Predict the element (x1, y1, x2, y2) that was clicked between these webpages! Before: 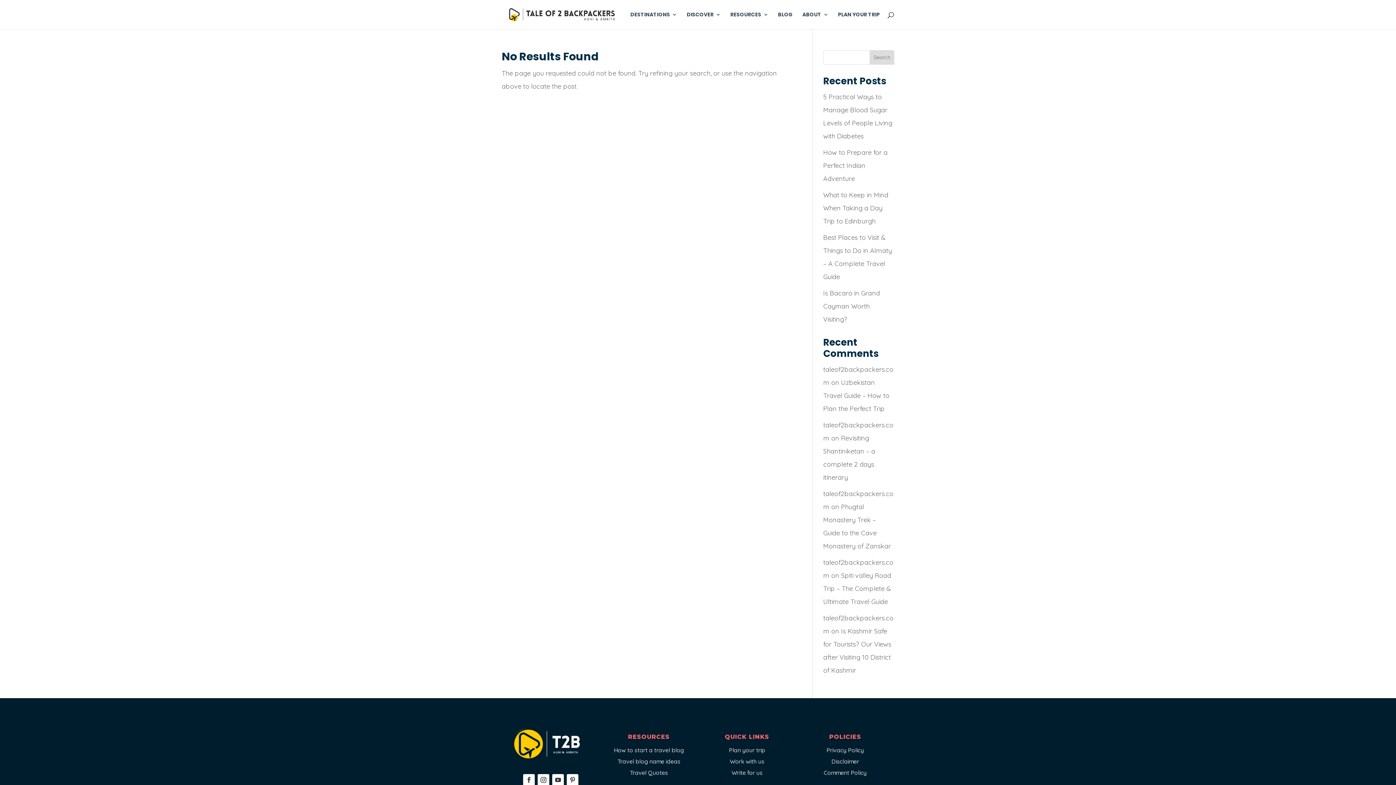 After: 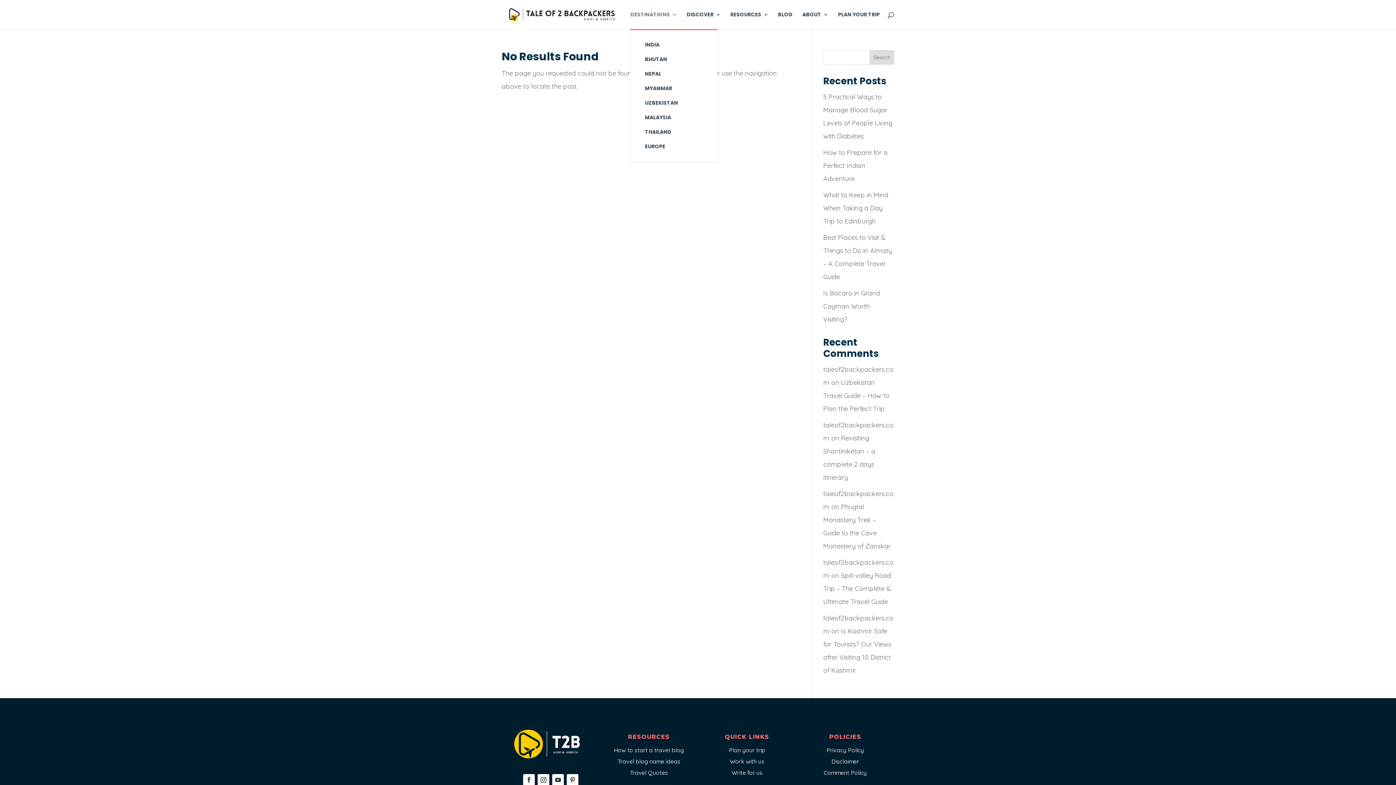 Action: bbox: (630, 12, 677, 29) label: DESTINATIONS